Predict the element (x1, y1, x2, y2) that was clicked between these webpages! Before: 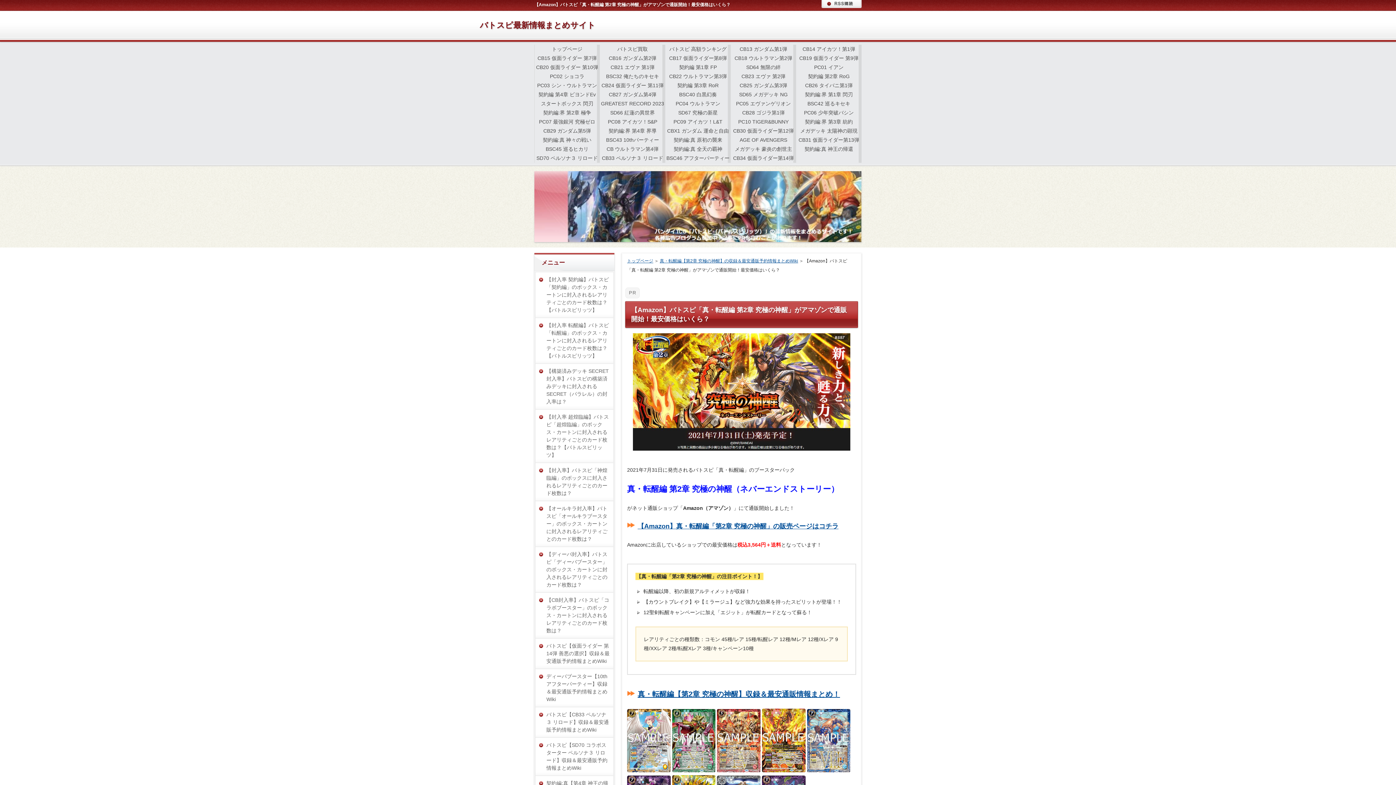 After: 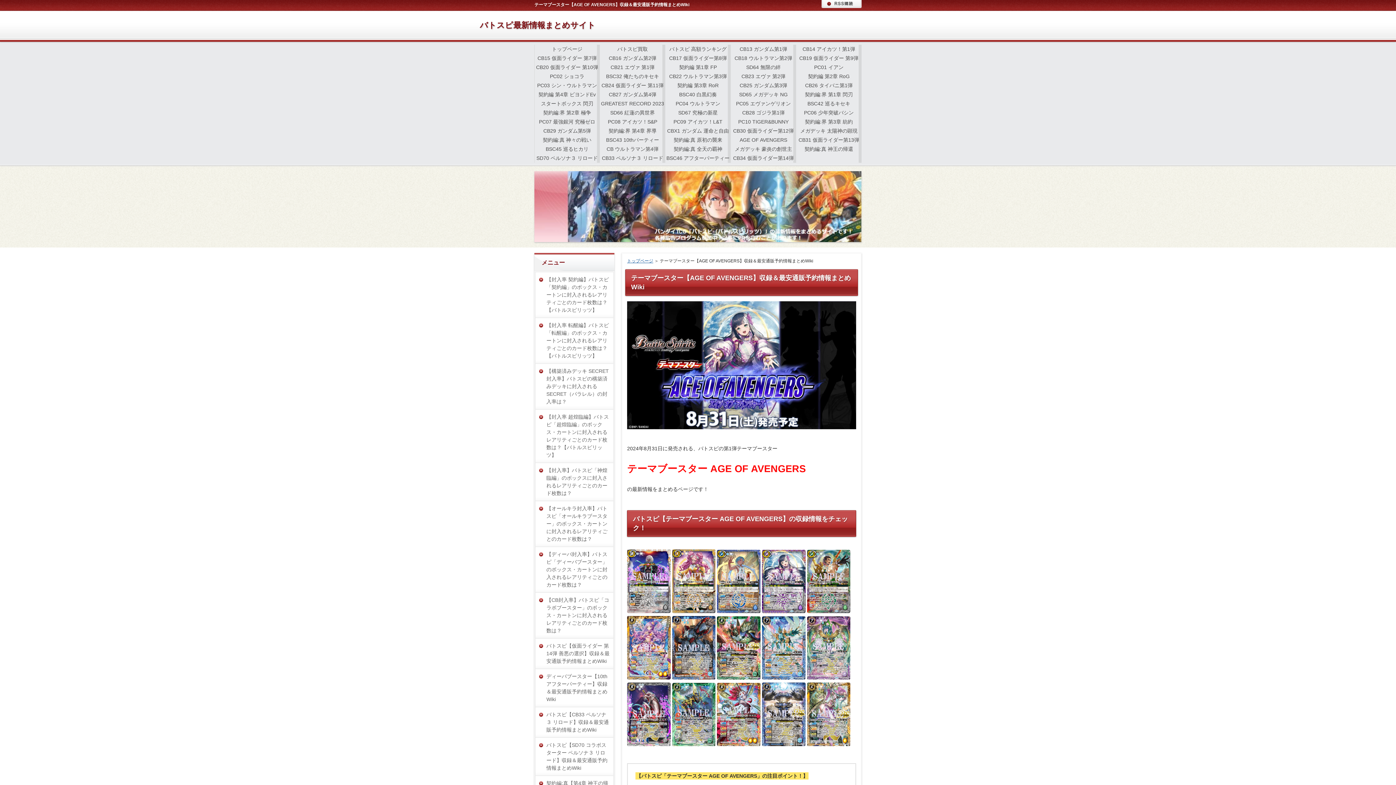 Action: label: AGE OF AVENGERS bbox: (739, 137, 787, 142)